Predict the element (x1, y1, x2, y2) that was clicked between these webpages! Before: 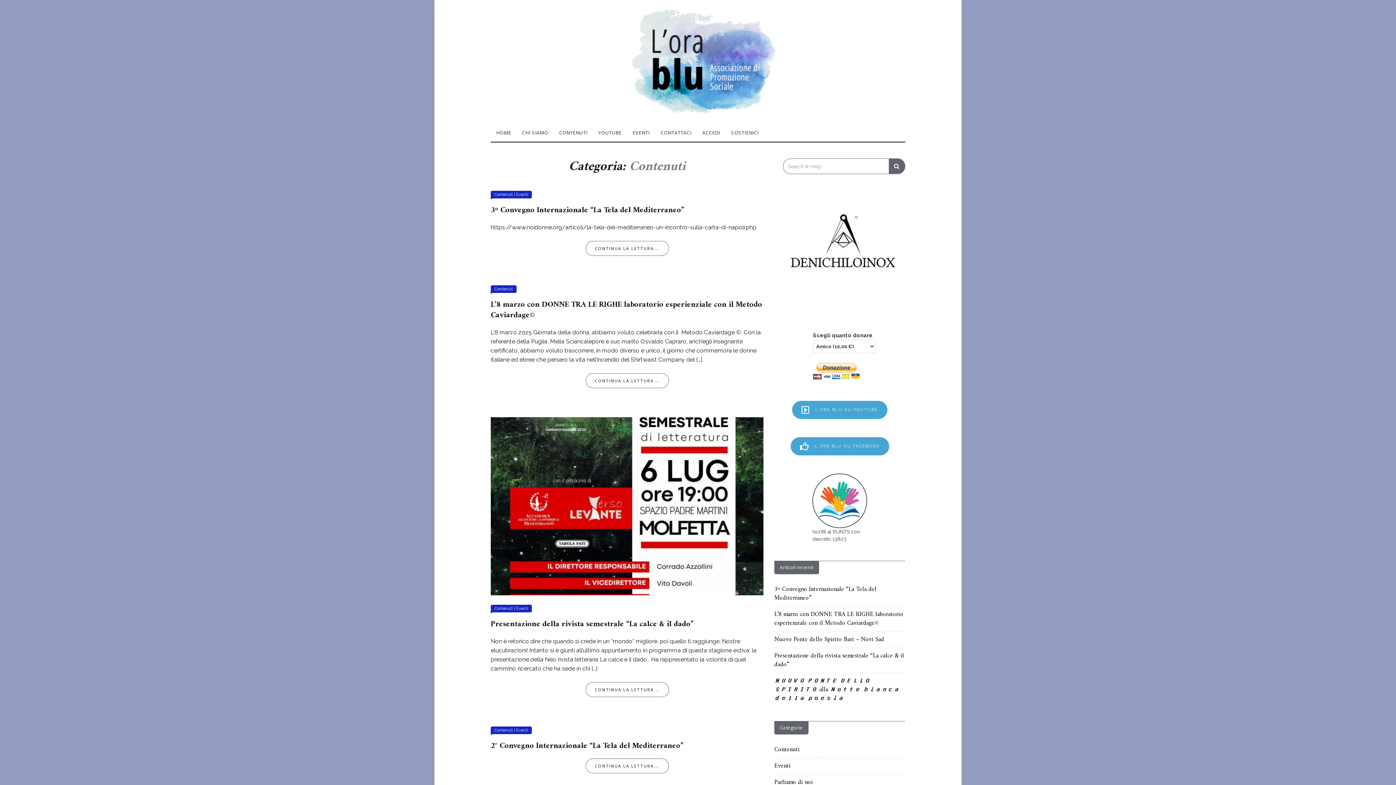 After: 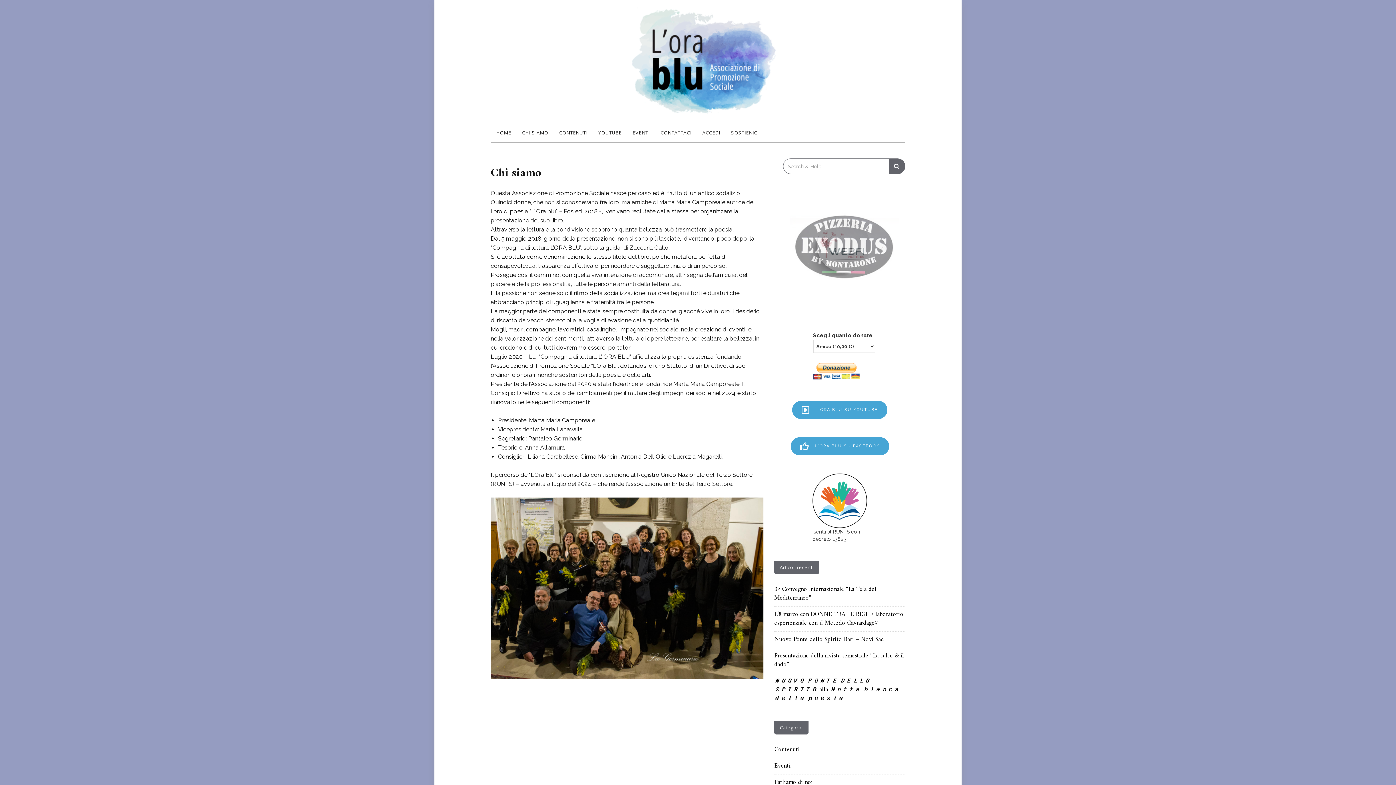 Action: label: CHI SIAMO bbox: (516, 123, 553, 141)